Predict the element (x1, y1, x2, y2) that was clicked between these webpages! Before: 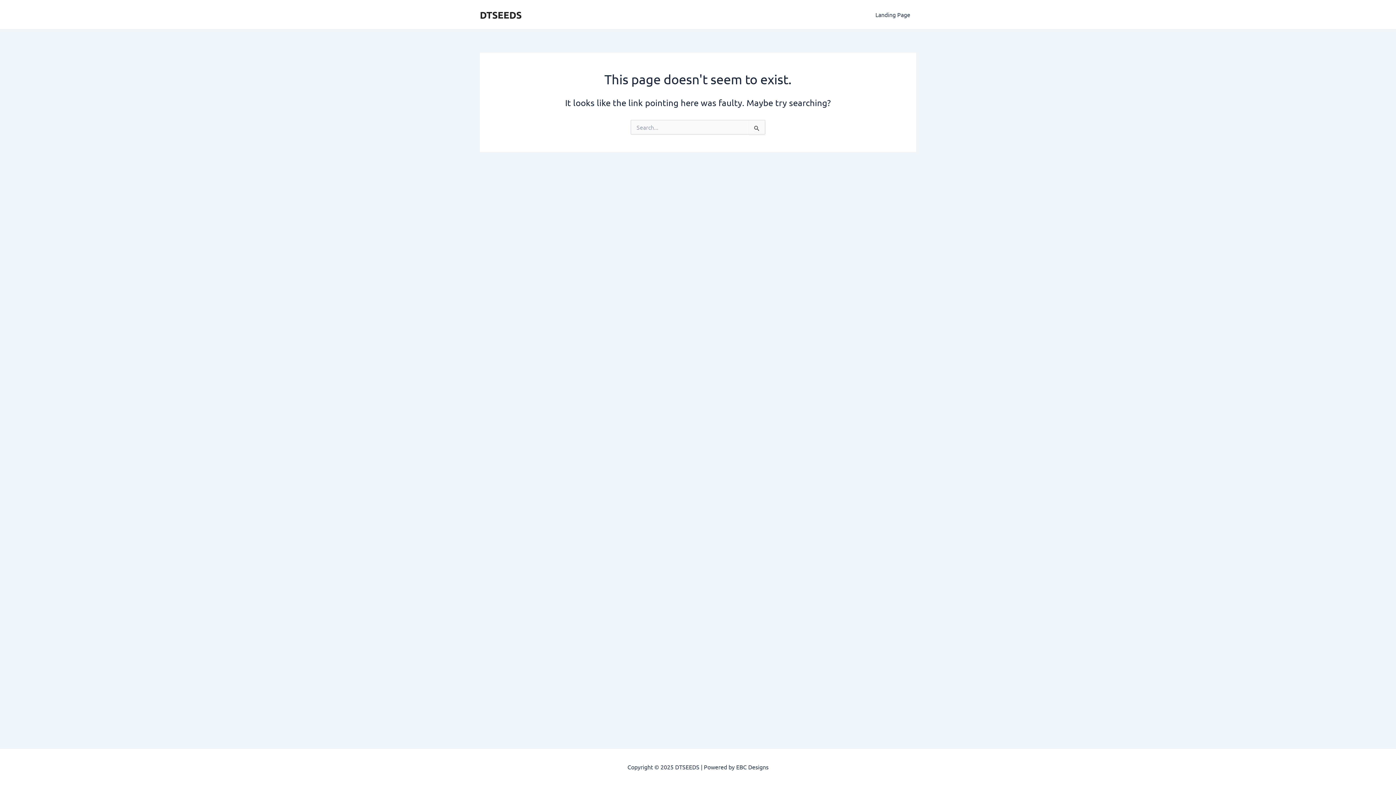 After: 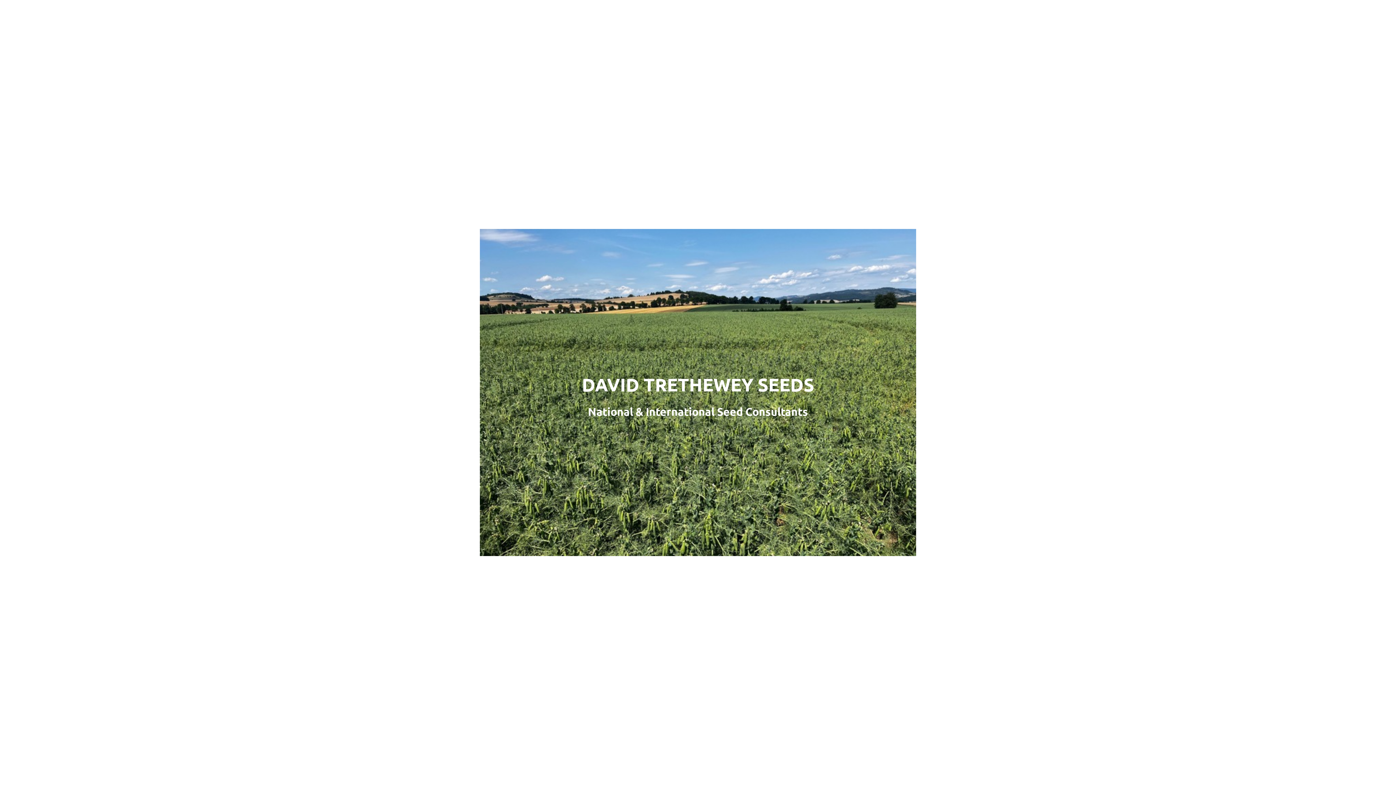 Action: bbox: (480, 8, 521, 20) label: DTSEEDS